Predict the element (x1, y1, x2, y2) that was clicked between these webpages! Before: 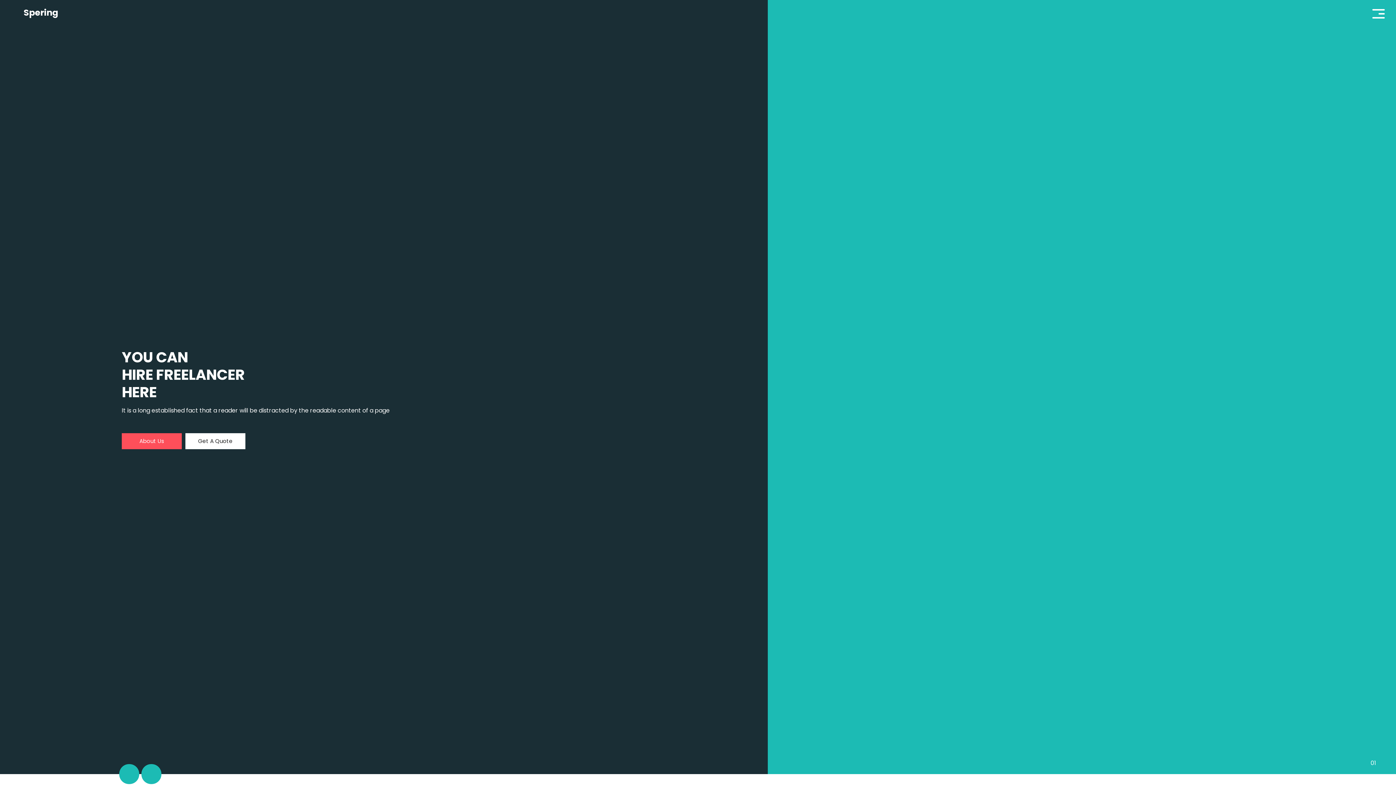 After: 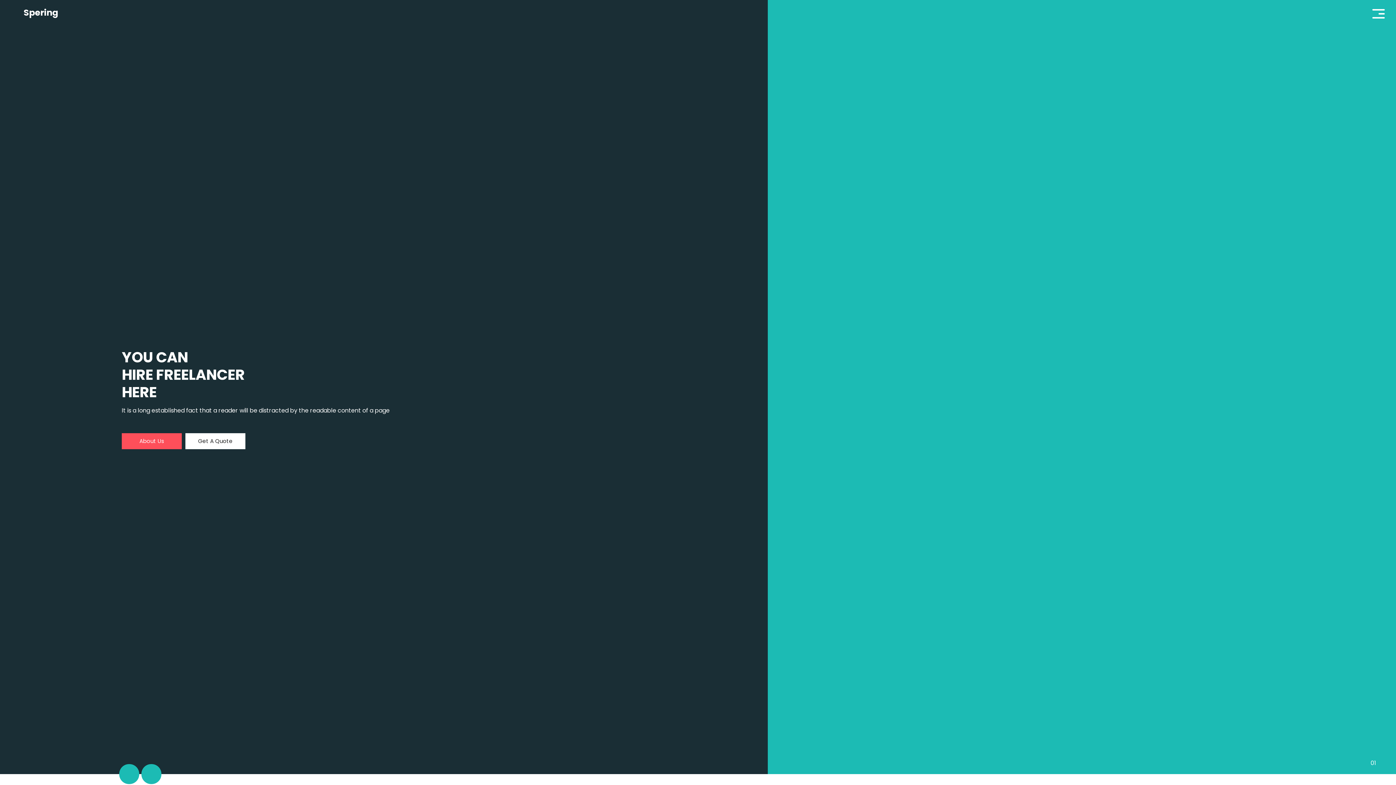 Action: bbox: (121, 433, 181, 449) label: About Us